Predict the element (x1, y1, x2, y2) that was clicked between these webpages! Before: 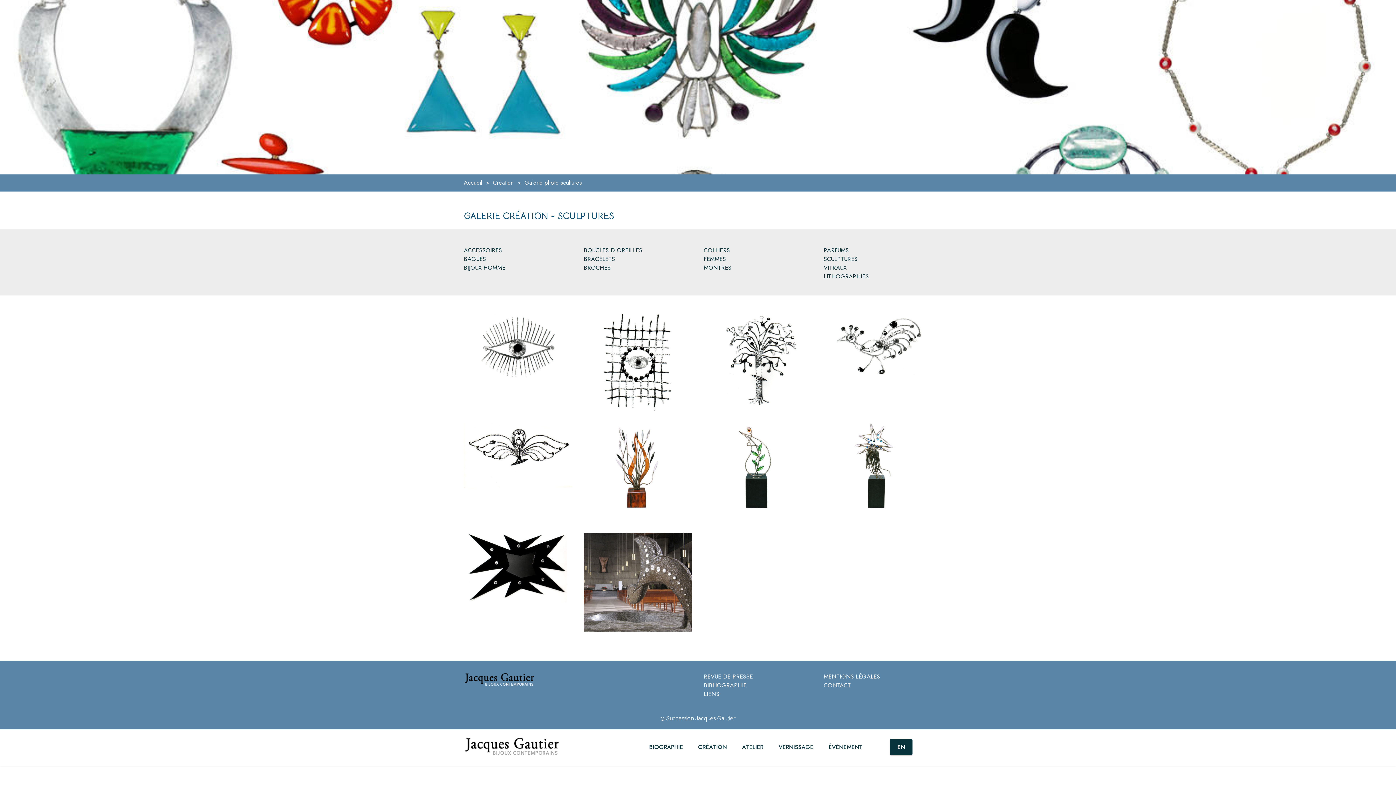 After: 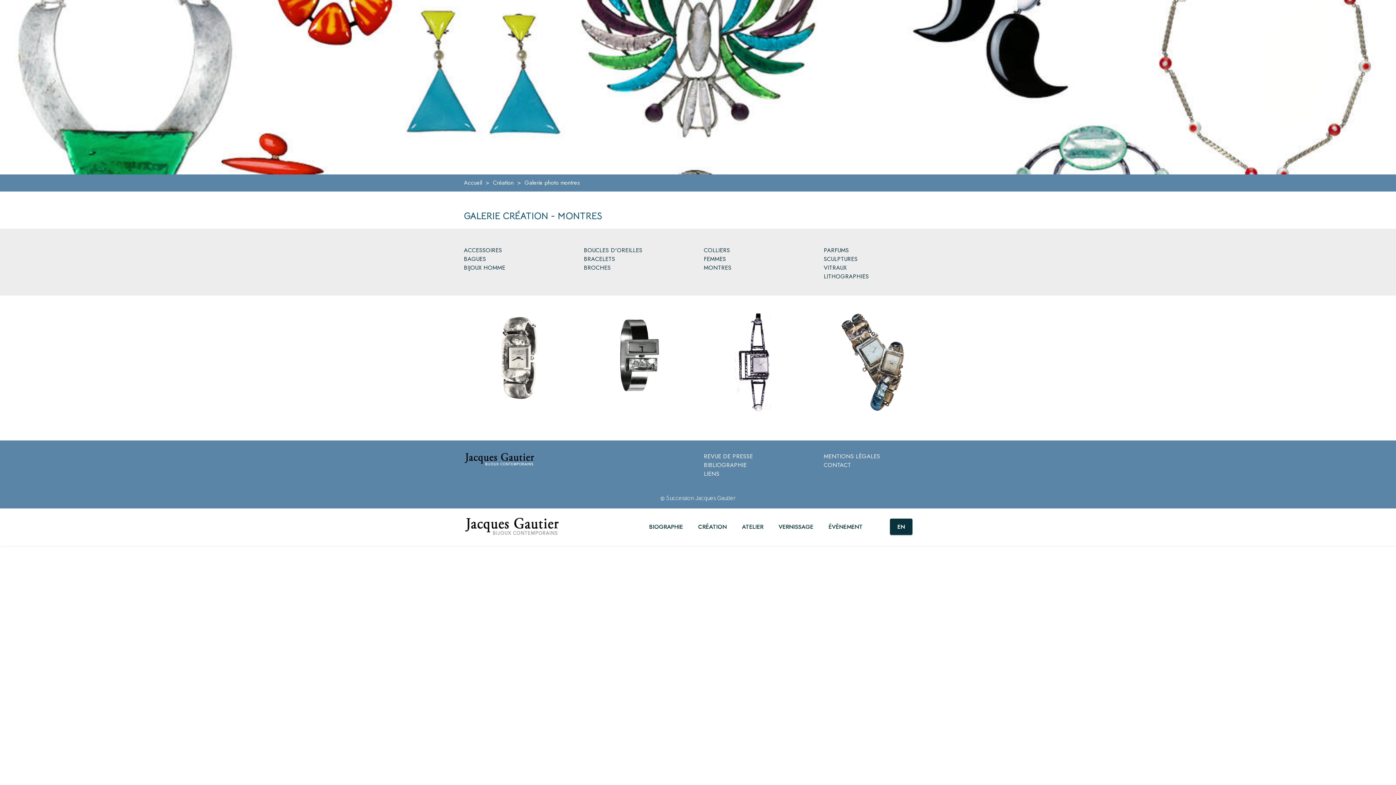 Action: label: MONTRES bbox: (704, 263, 731, 272)